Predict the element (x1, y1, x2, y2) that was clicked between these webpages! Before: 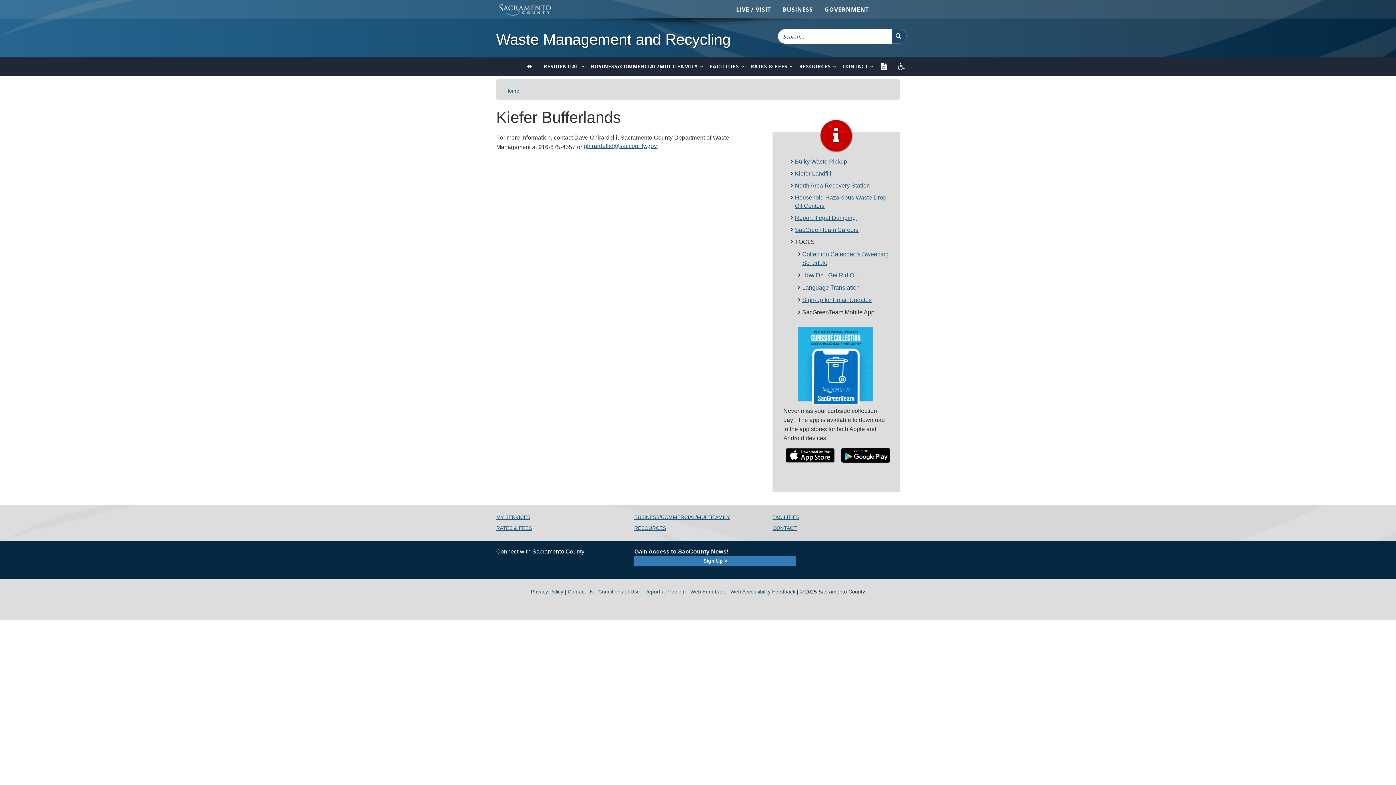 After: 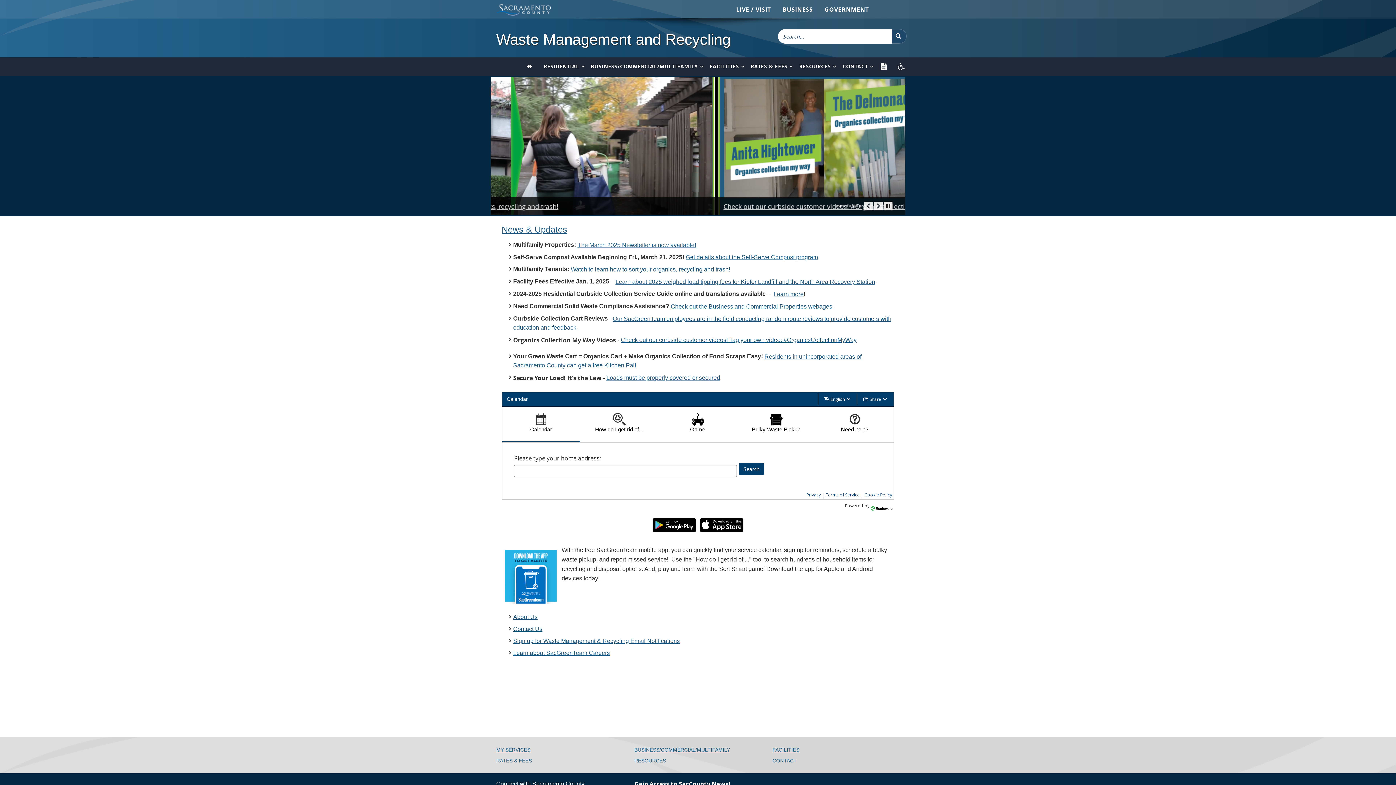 Action: bbox: (496, 30, 730, 48) label: Waste Management and Recycling